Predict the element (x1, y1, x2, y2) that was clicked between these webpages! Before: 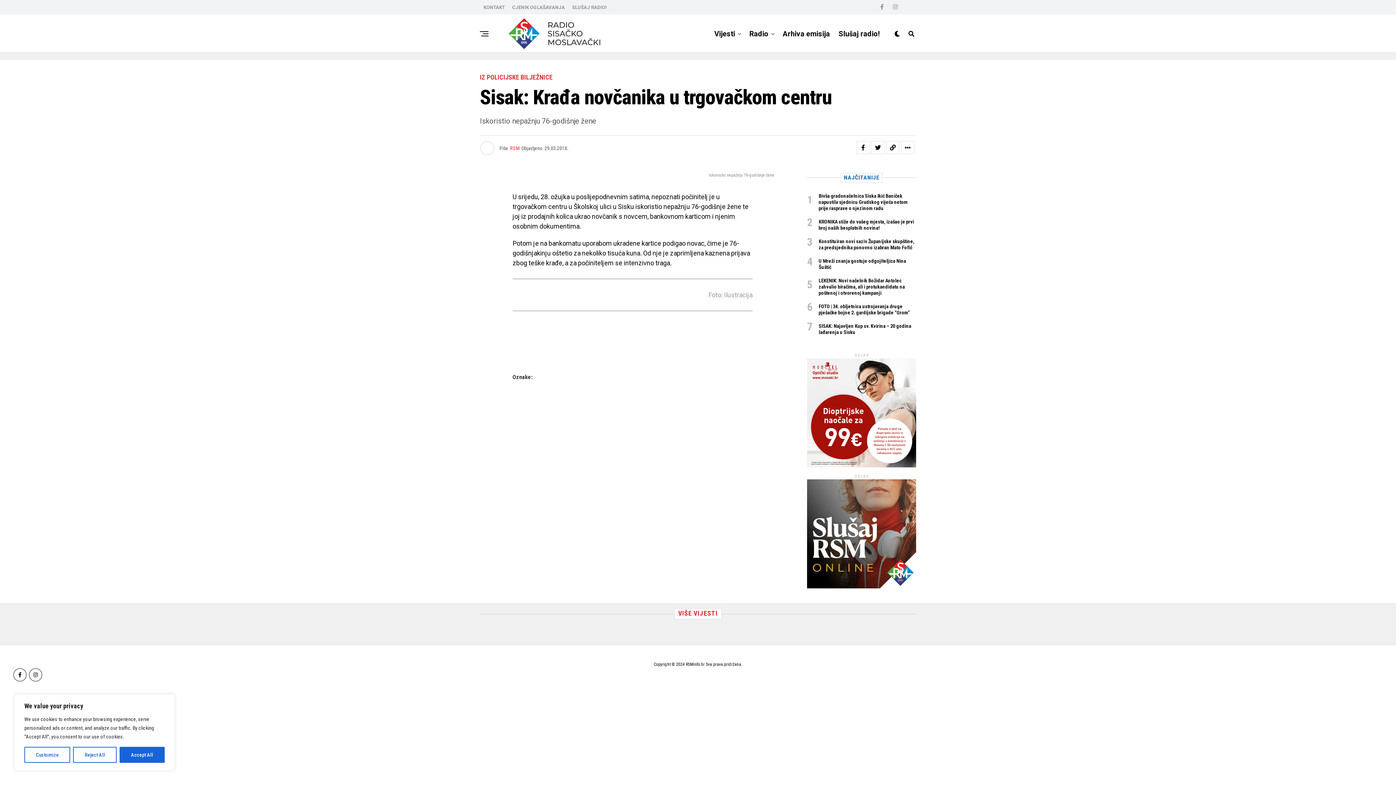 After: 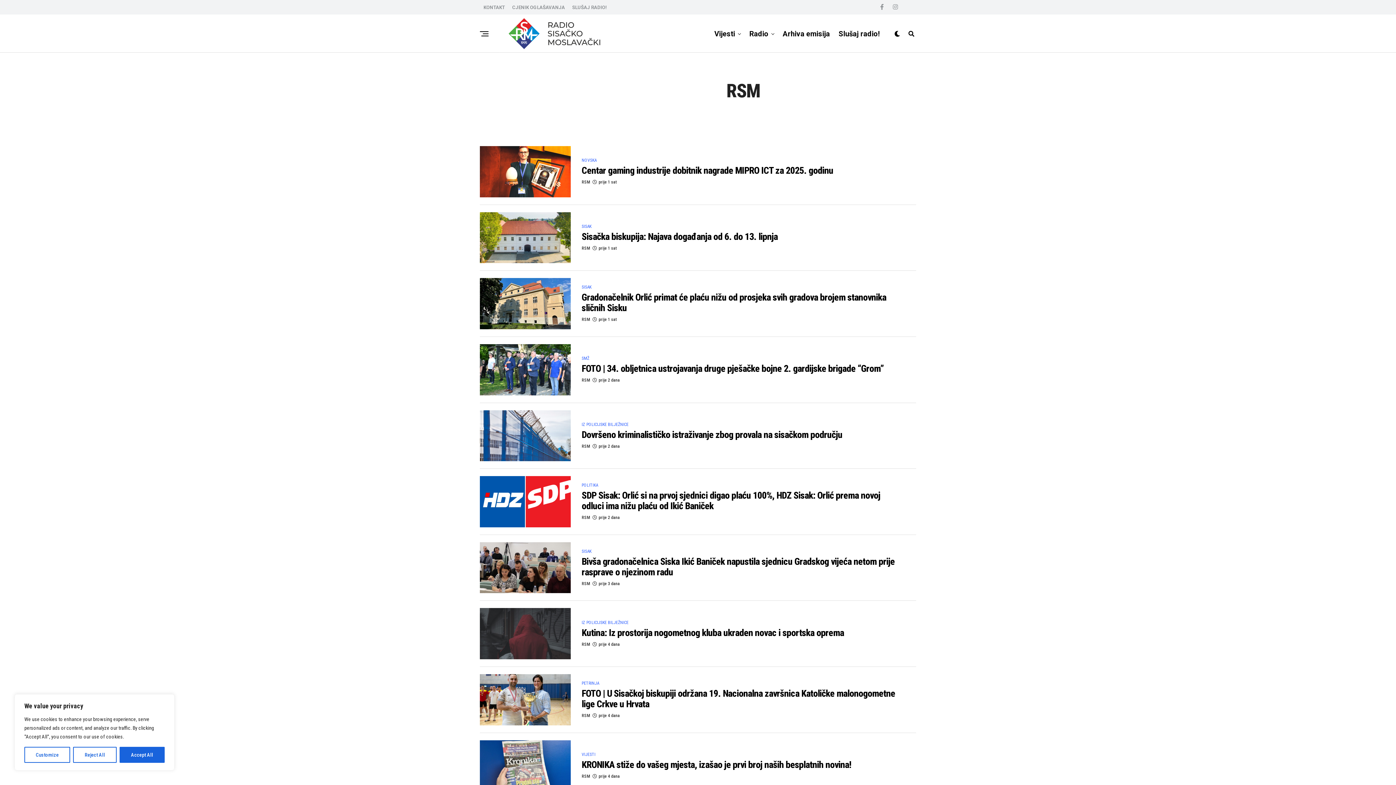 Action: label: RSM bbox: (510, 145, 519, 151)